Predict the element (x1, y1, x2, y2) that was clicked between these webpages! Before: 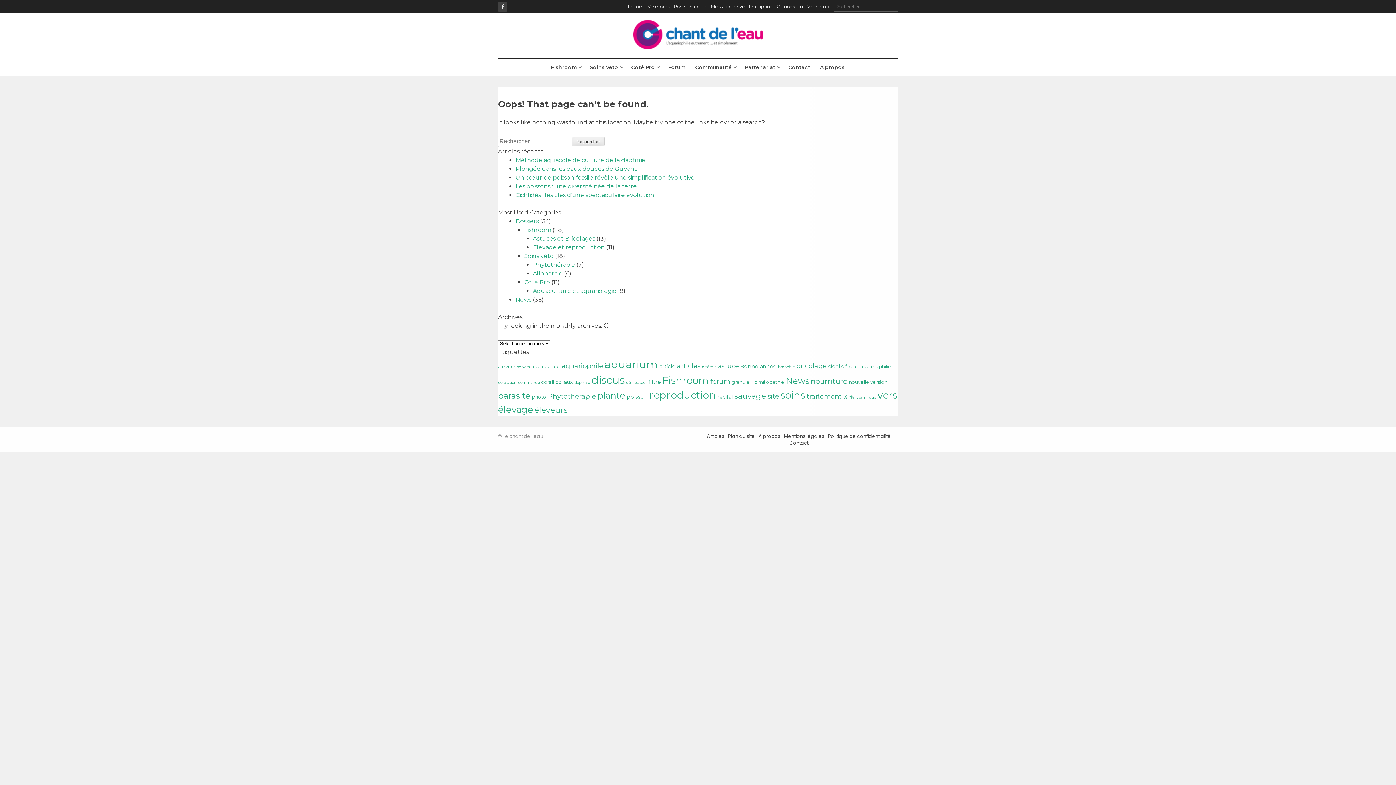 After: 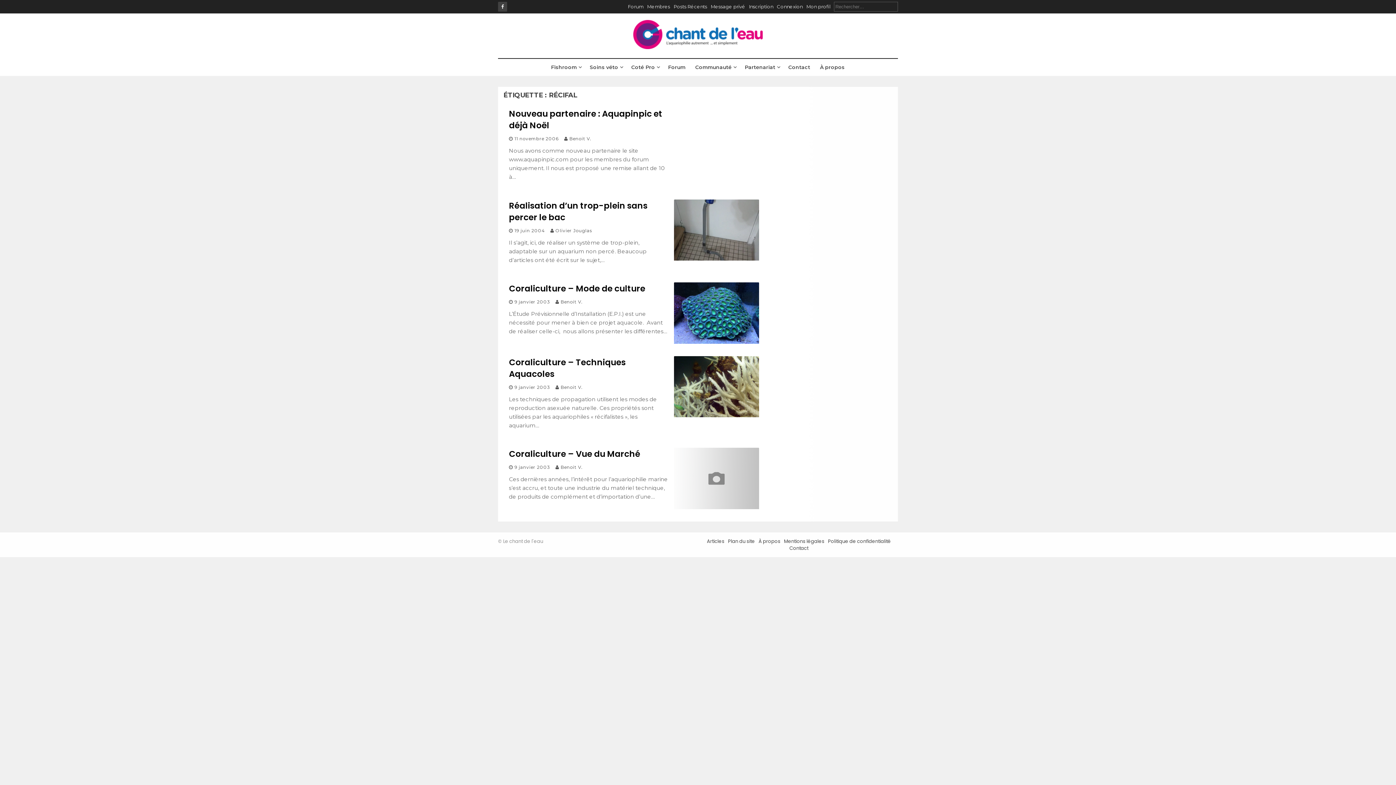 Action: label: récifal (5 éléments) bbox: (717, 393, 733, 400)